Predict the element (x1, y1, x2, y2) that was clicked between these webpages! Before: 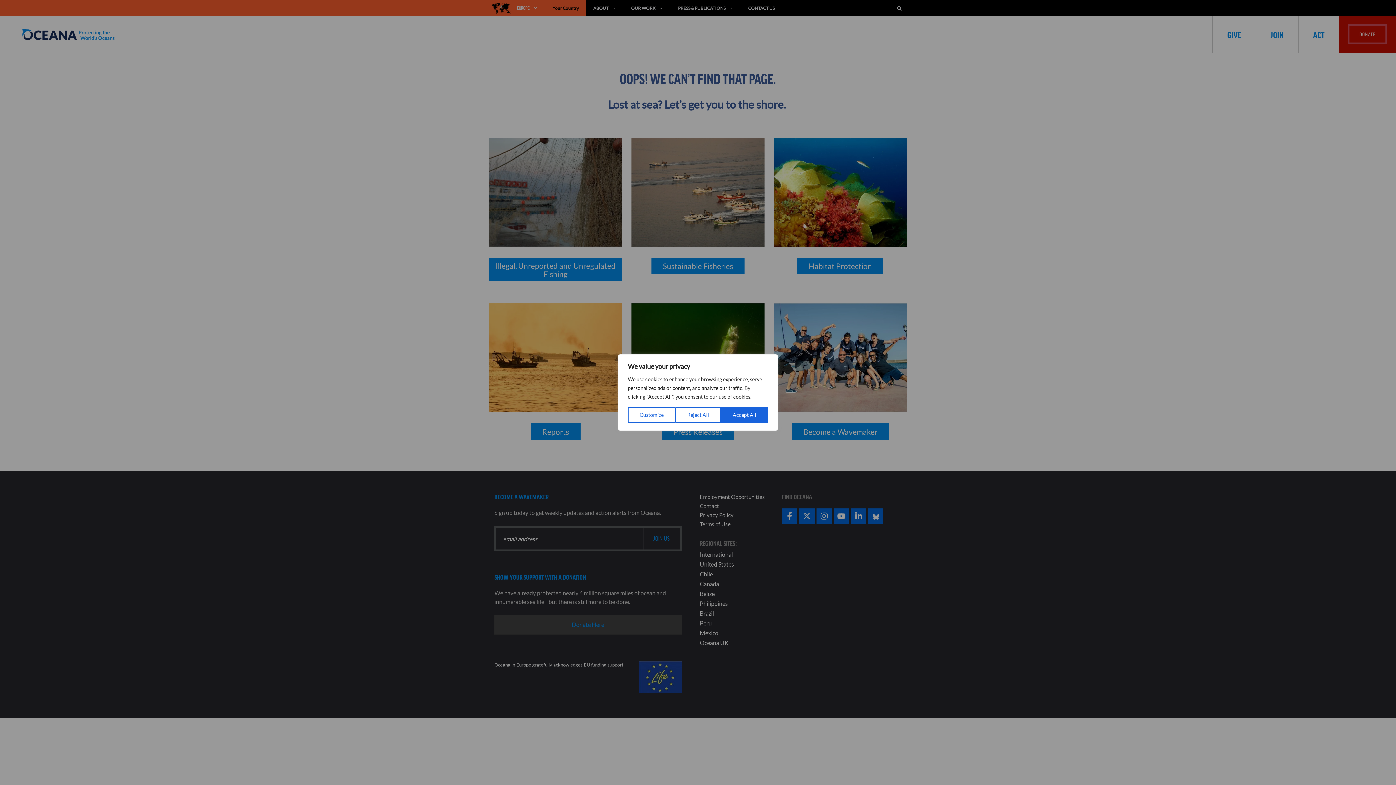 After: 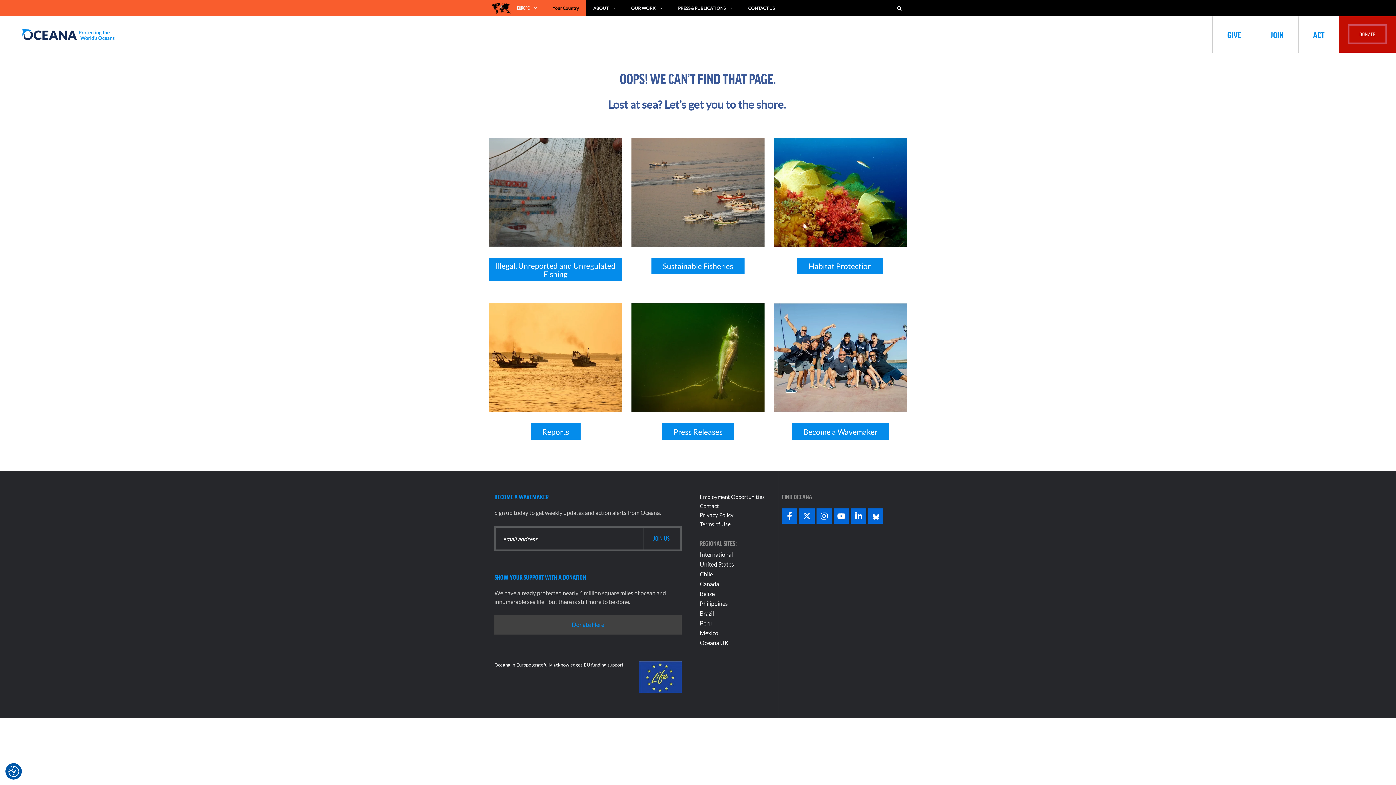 Action: bbox: (721, 407, 768, 423) label: Accept All